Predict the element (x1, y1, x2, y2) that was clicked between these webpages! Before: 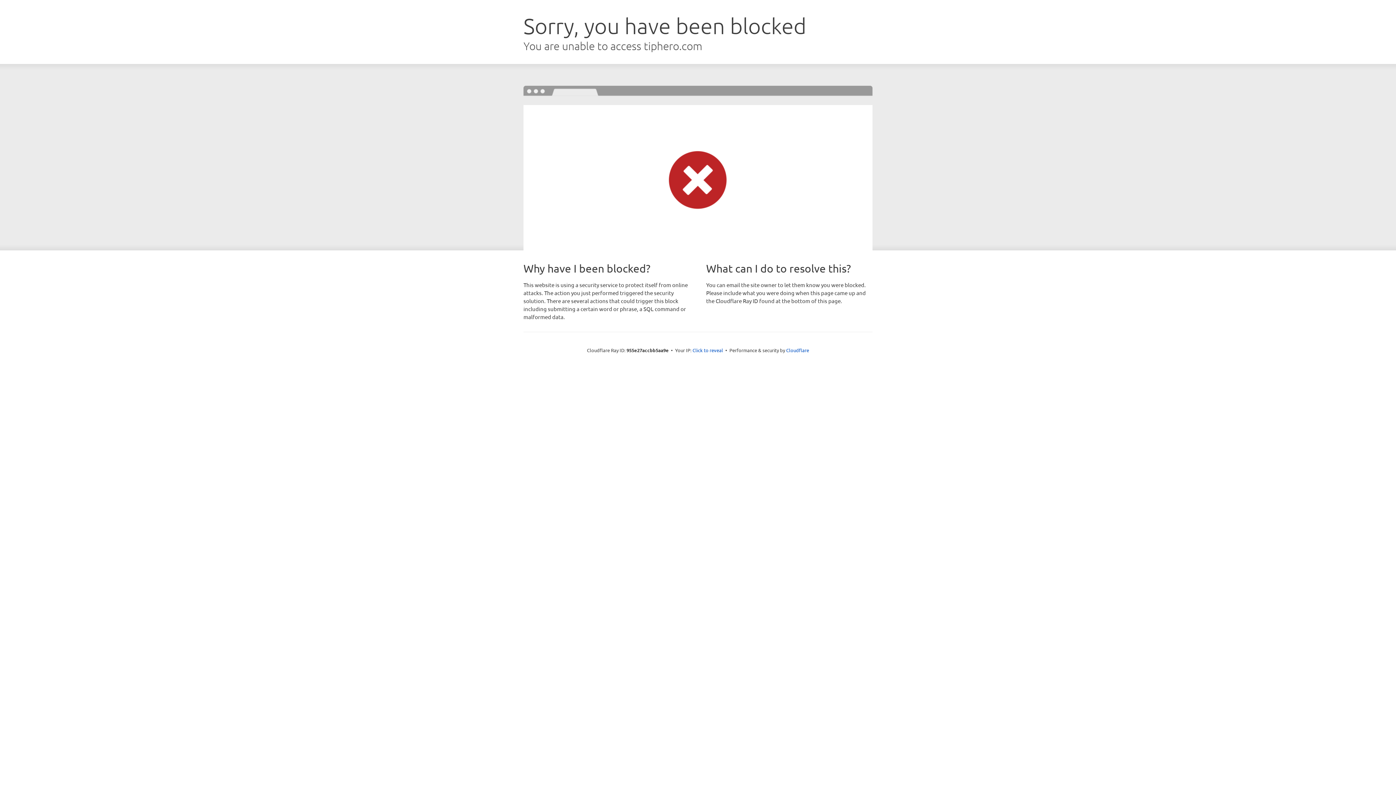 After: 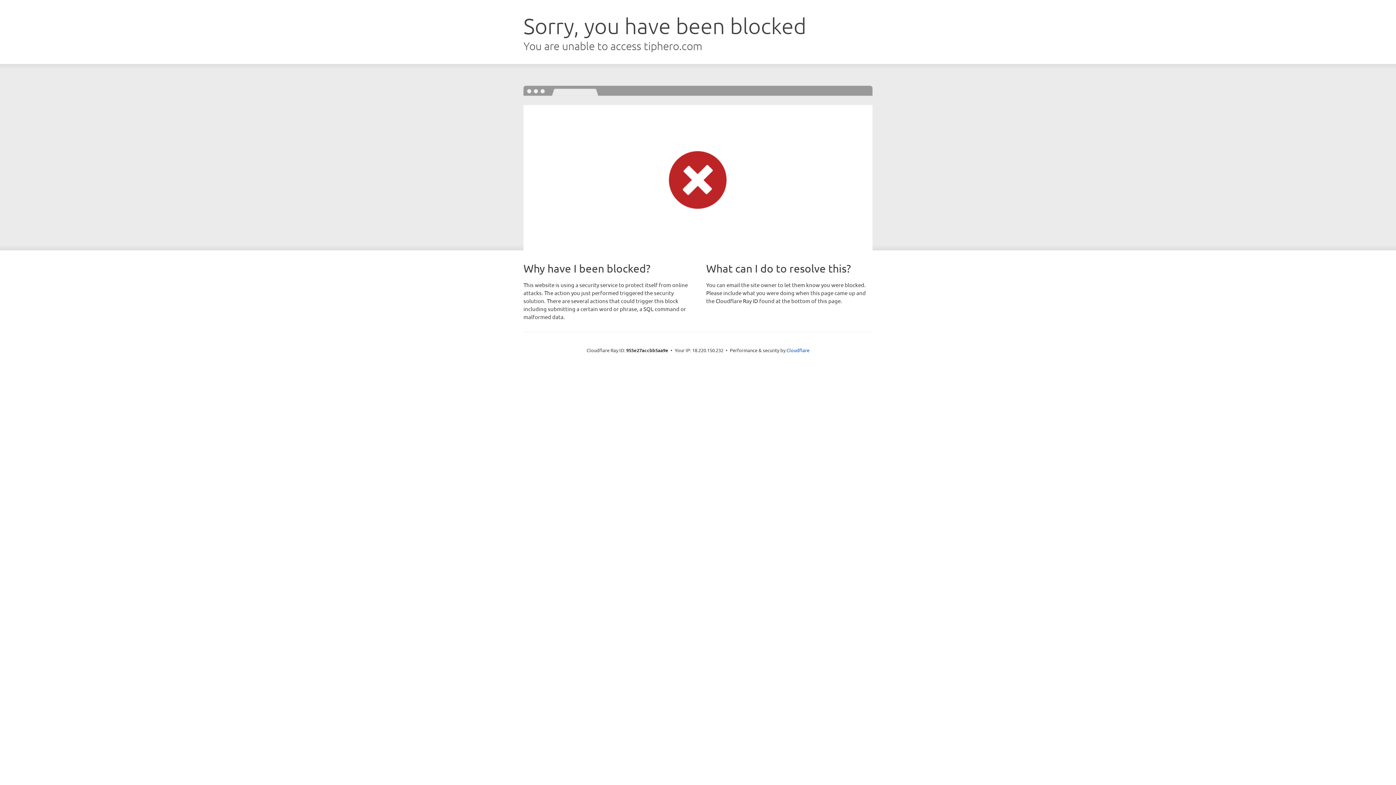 Action: bbox: (692, 346, 723, 353) label: Click to reveal